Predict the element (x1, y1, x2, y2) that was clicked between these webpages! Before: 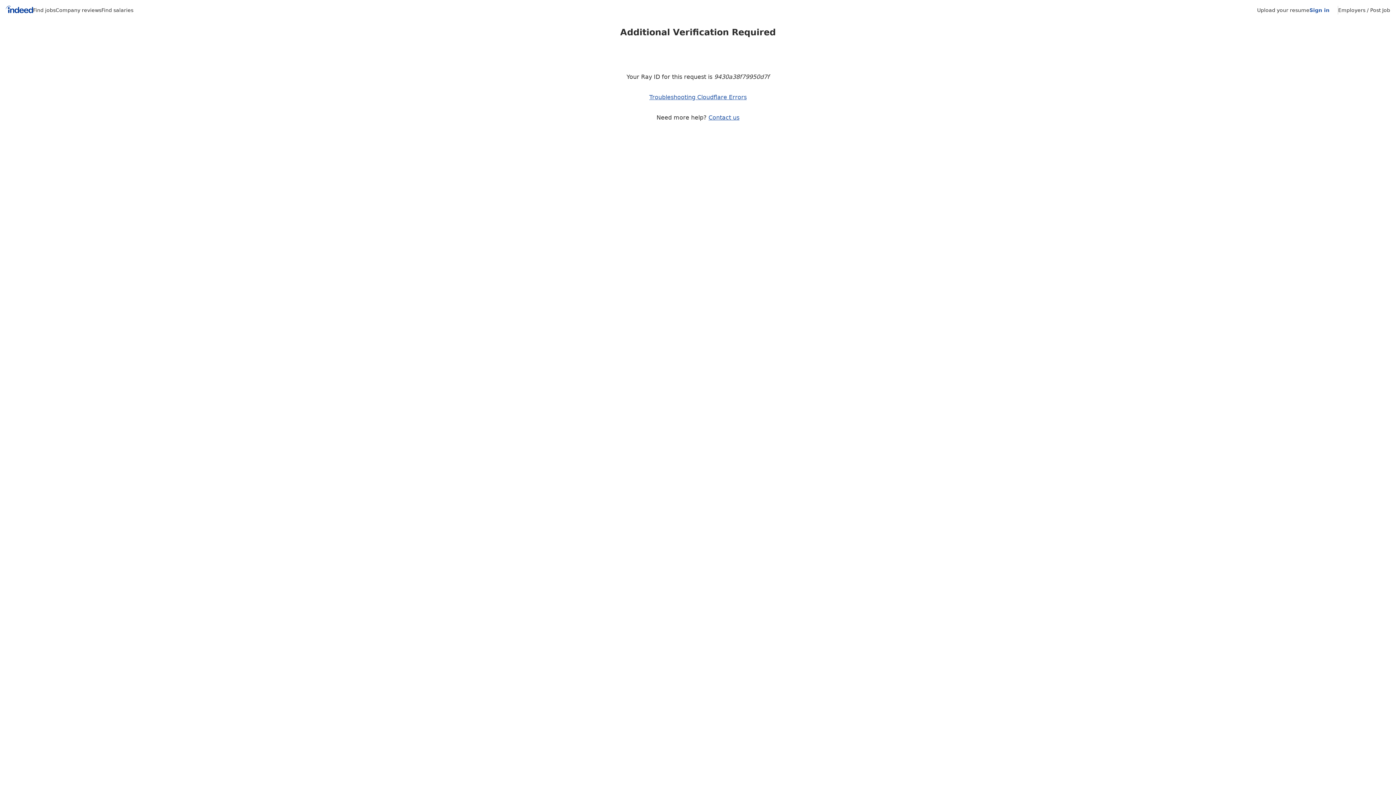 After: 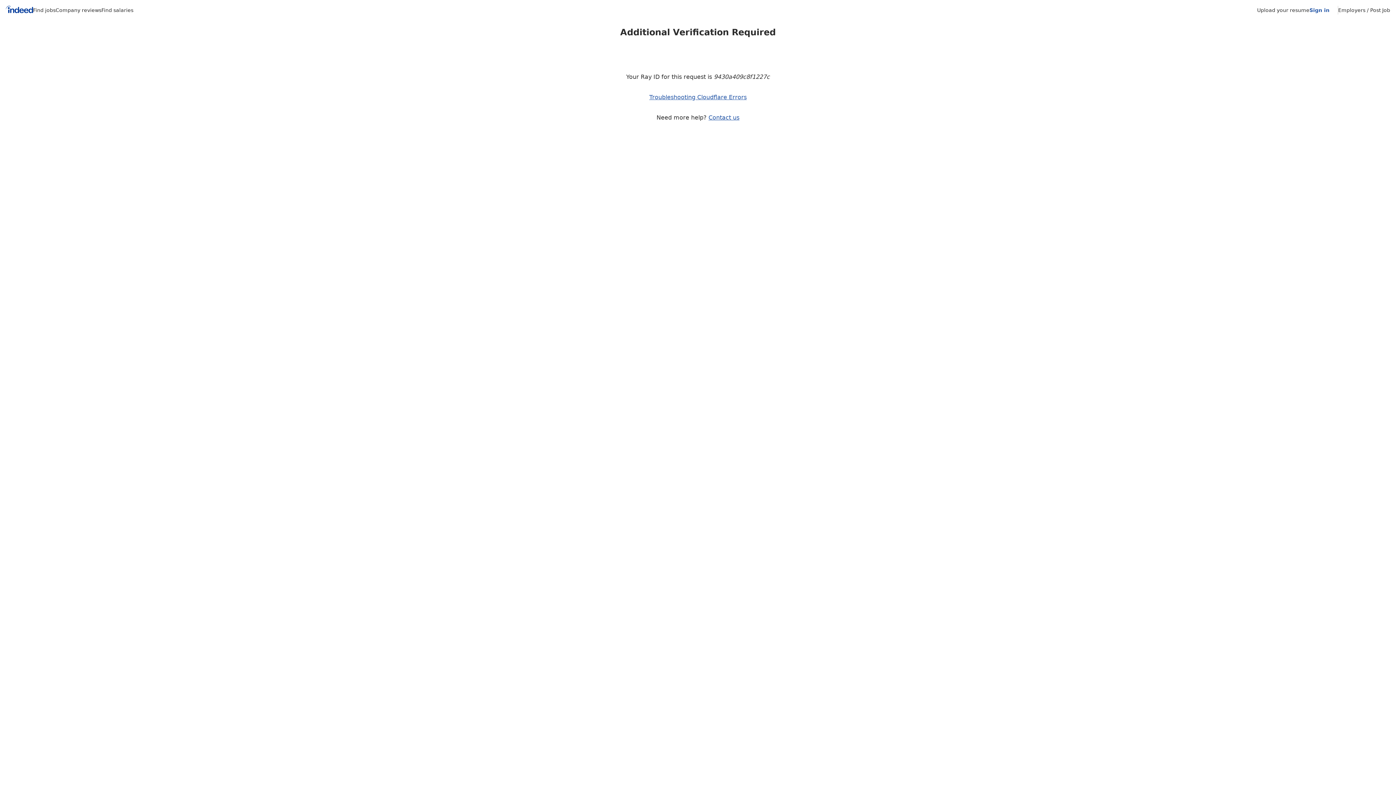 Action: label: Upload your resume bbox: (1257, 7, 1309, 13)